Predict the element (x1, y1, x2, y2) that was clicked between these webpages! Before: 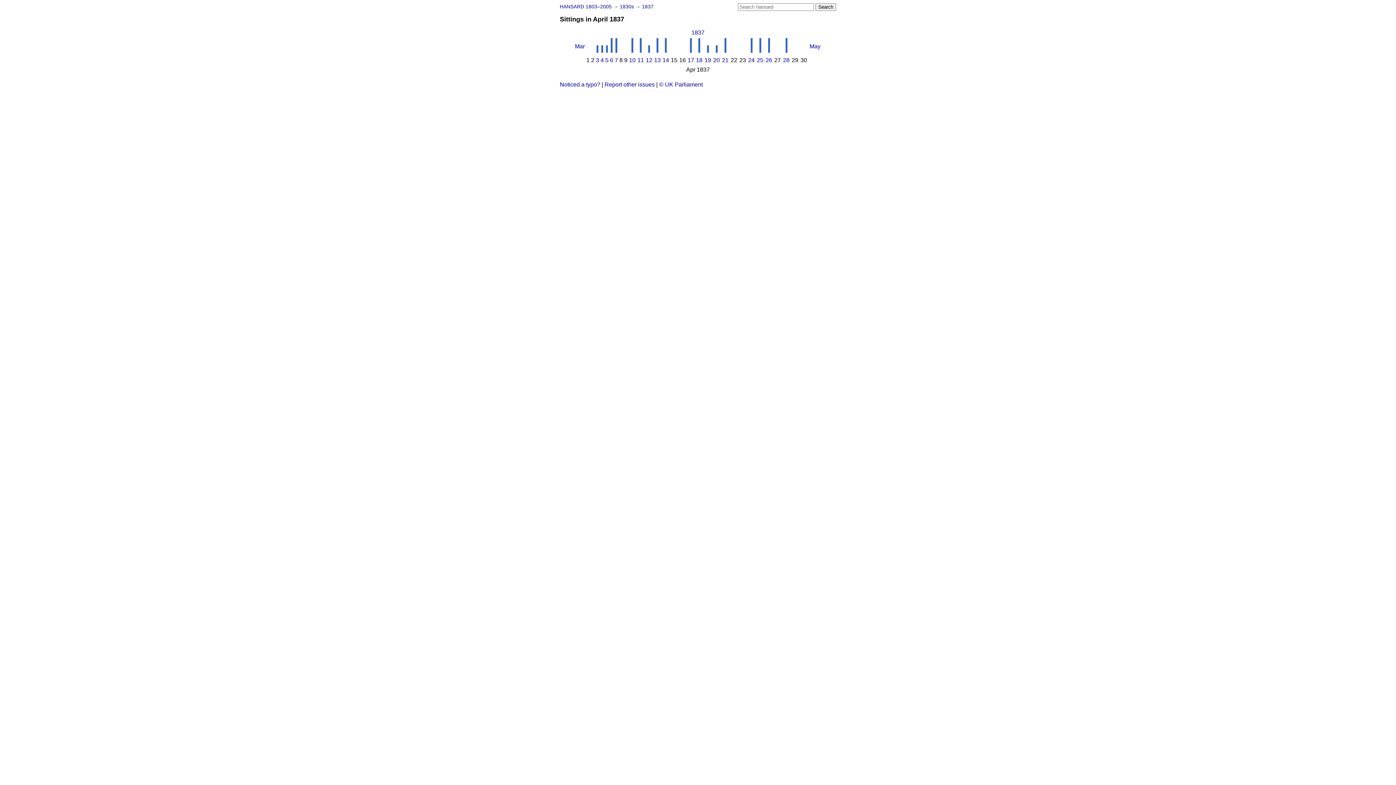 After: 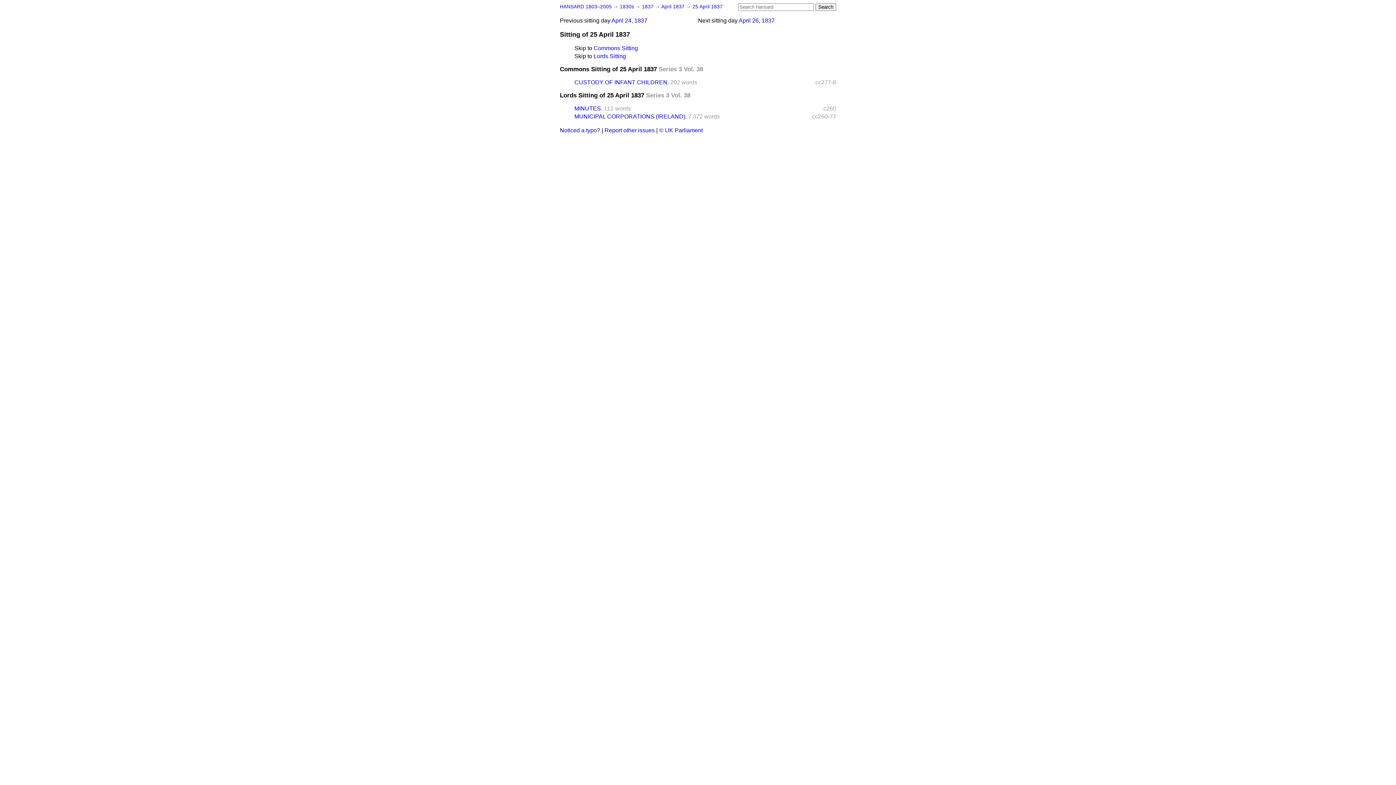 Action: bbox: (759, 47, 761, 53)